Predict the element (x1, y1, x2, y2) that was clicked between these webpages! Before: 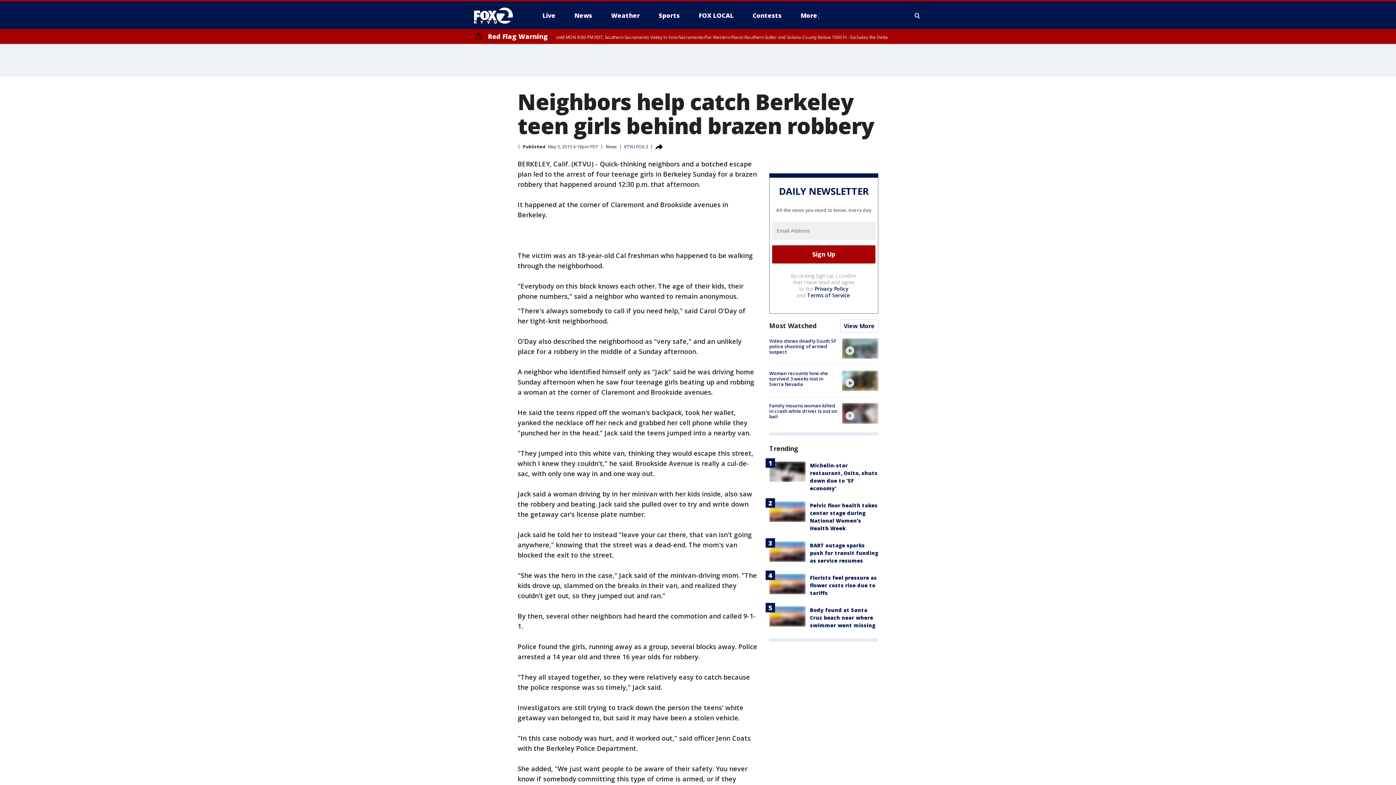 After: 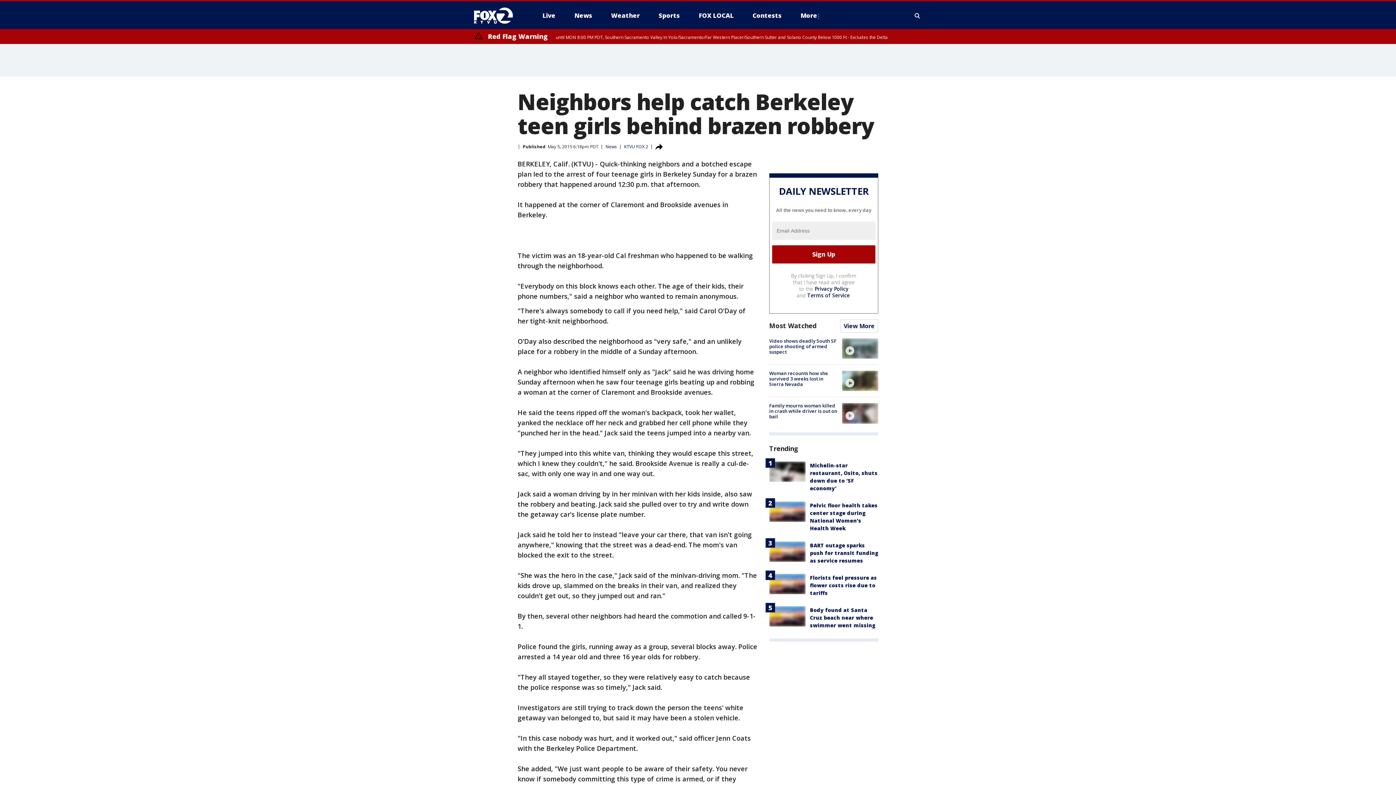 Action: bbox: (807, 291, 850, 298) label: Terms of Service